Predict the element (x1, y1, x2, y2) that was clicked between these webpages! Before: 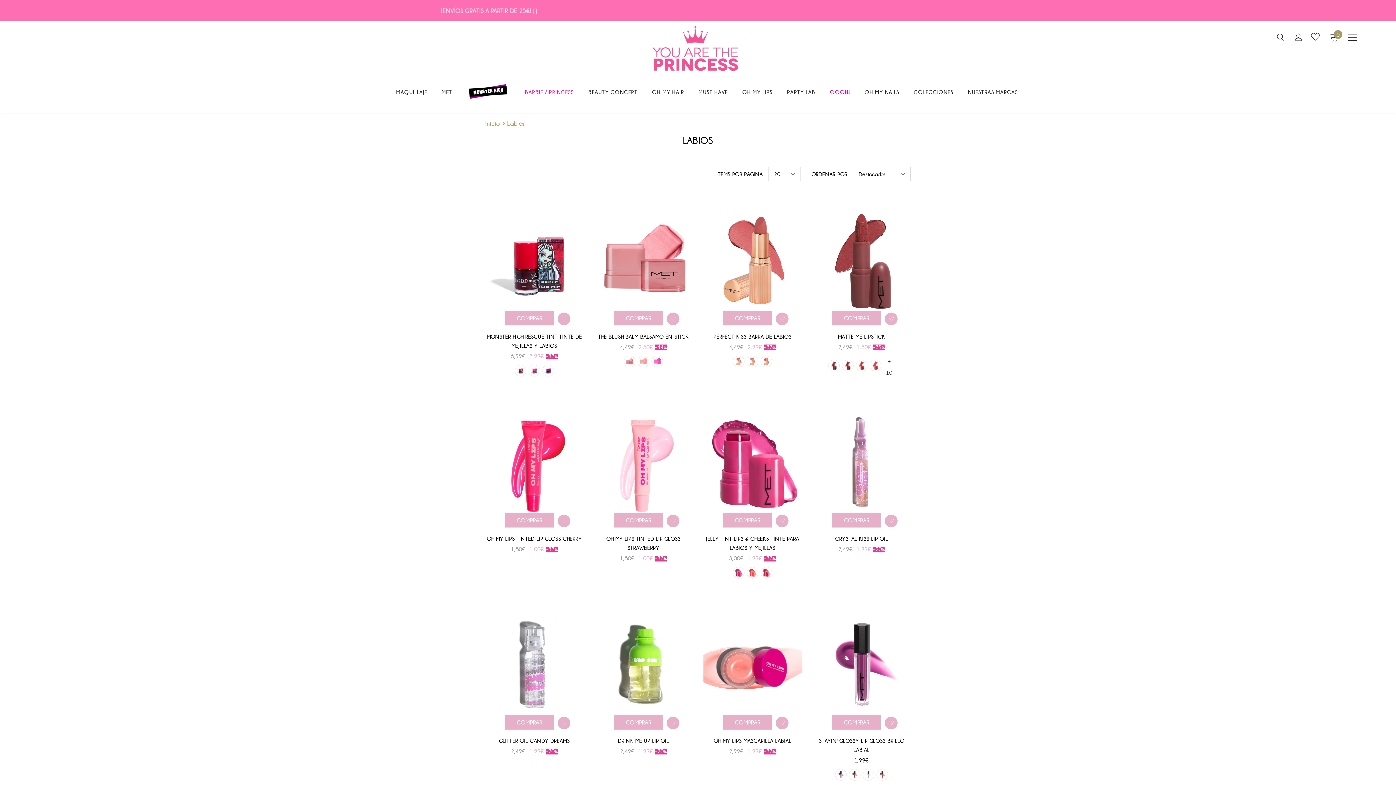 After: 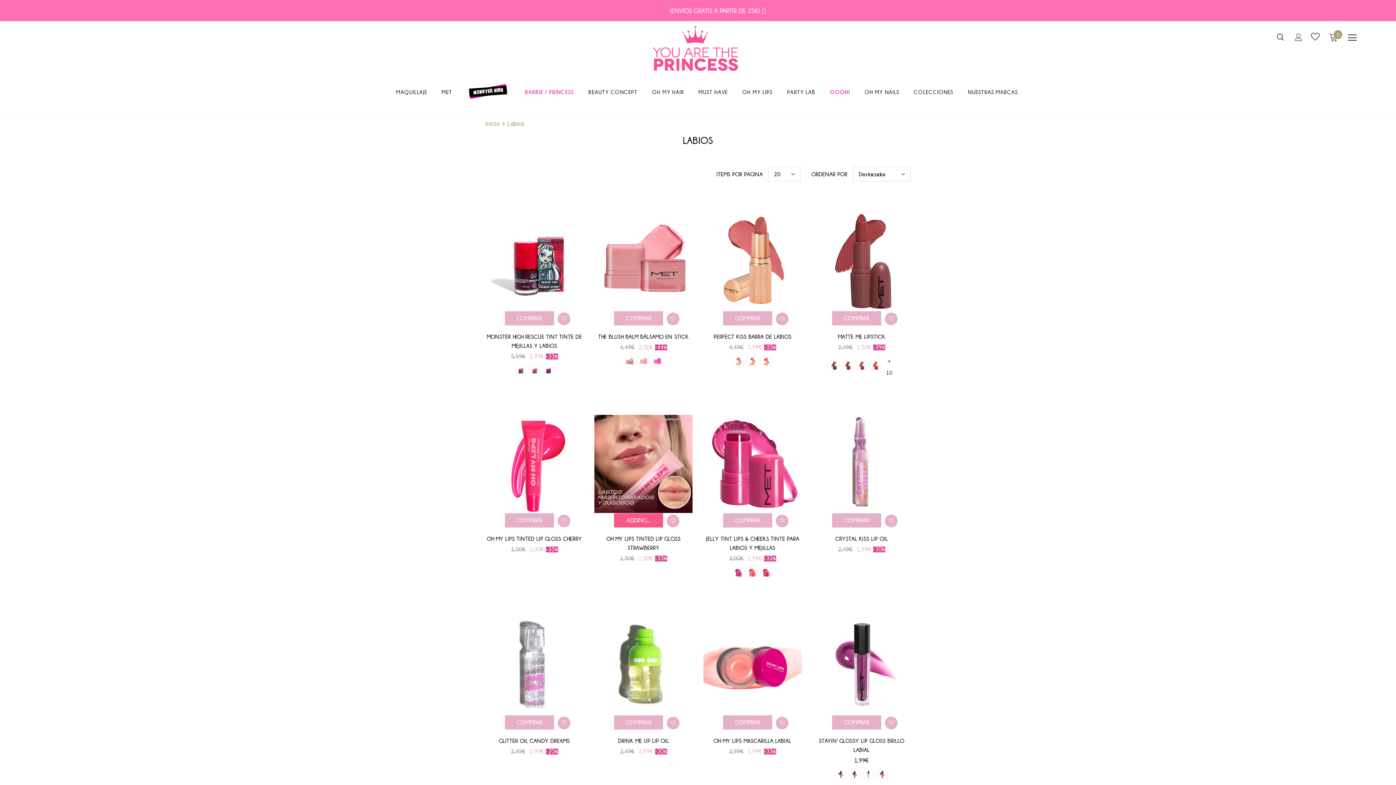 Action: label: COMPRAR bbox: (614, 513, 663, 527)